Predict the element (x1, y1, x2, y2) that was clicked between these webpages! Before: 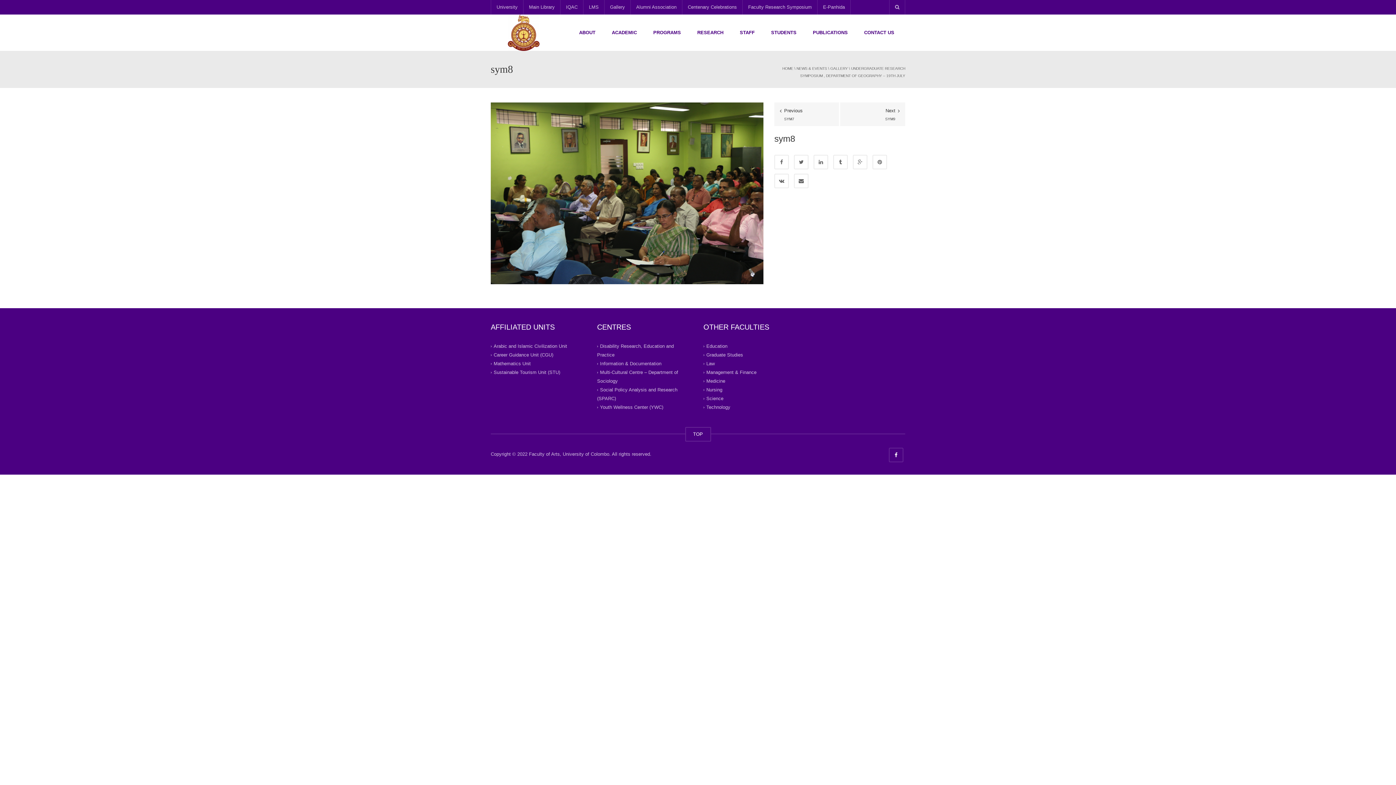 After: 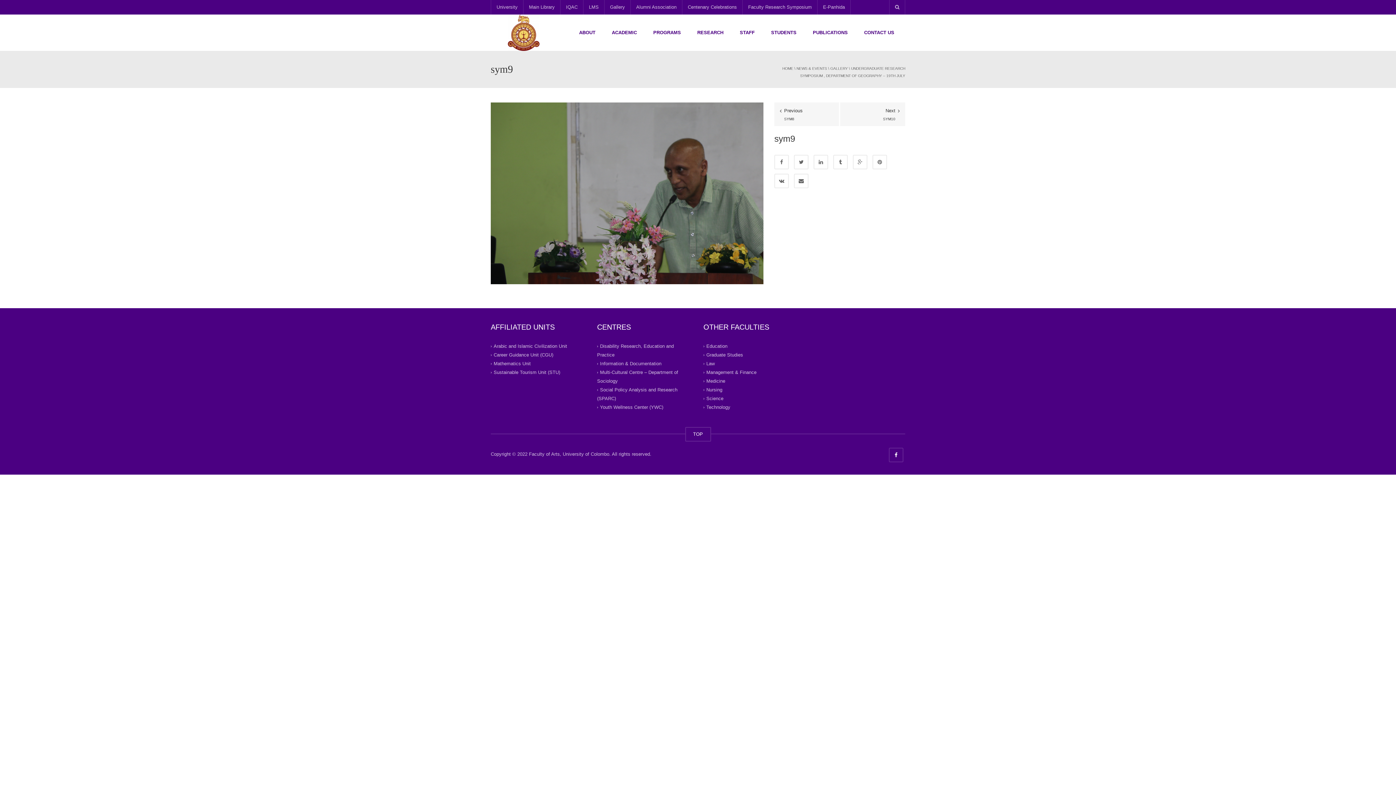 Action: bbox: (845, 106, 900, 121) label: Next
SYM9